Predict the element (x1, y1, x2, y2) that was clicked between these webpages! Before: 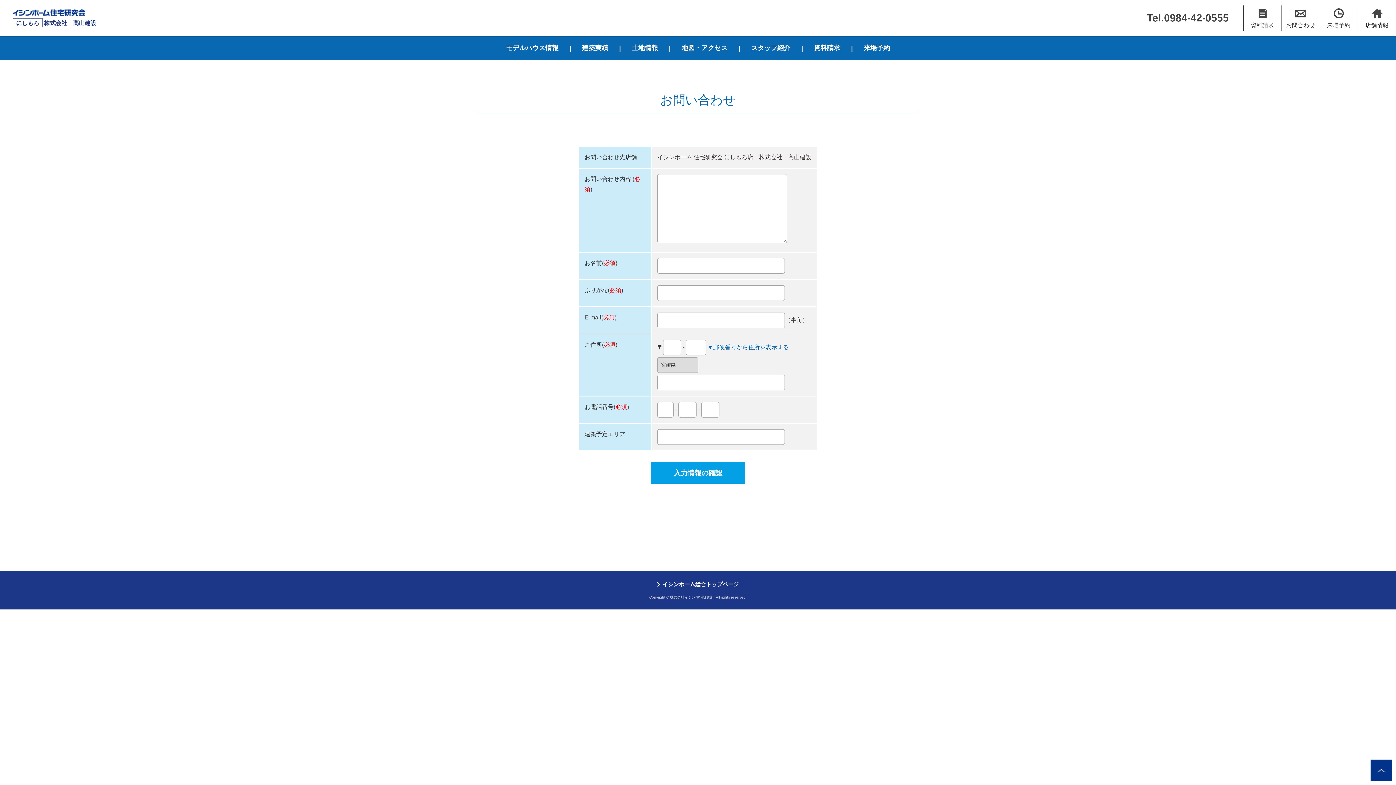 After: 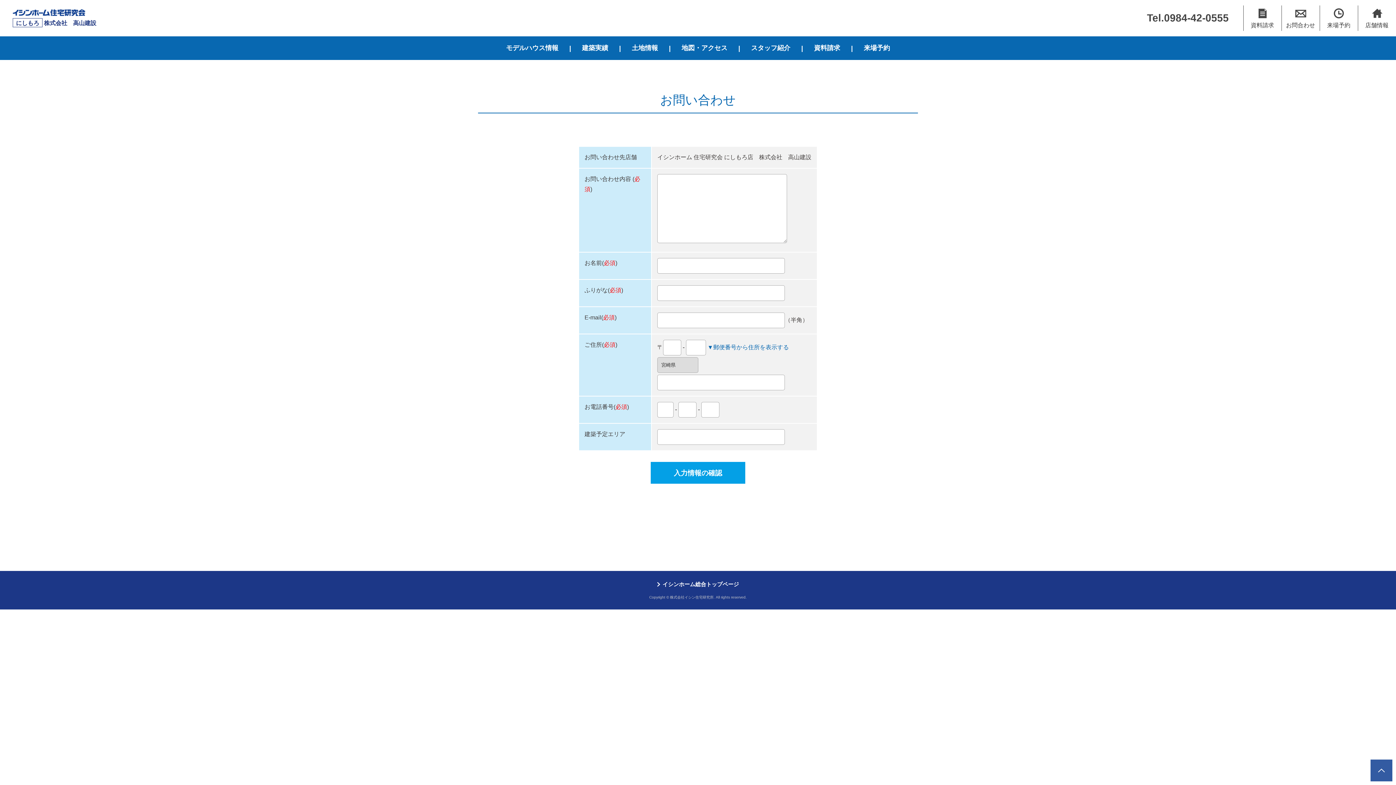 Action: bbox: (1370, 760, 1392, 781)